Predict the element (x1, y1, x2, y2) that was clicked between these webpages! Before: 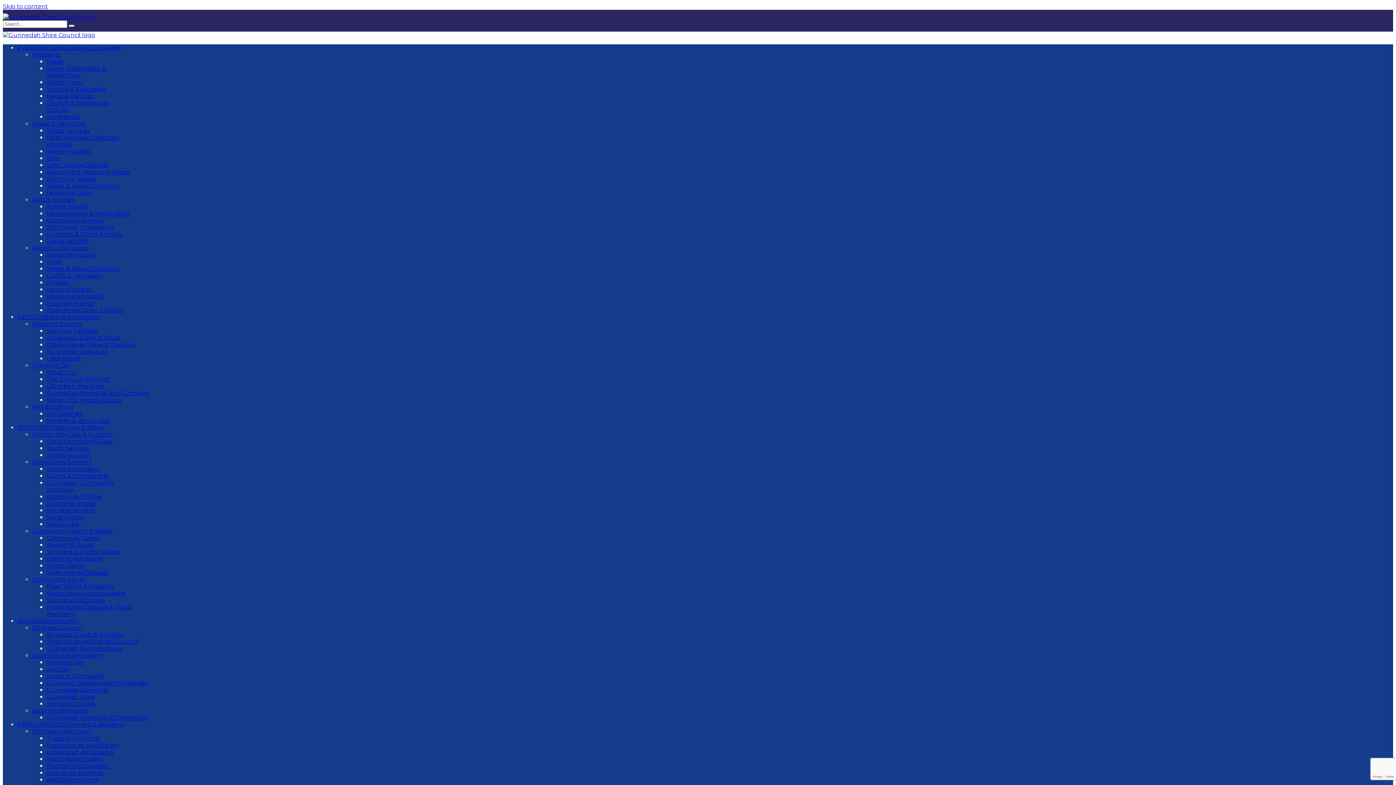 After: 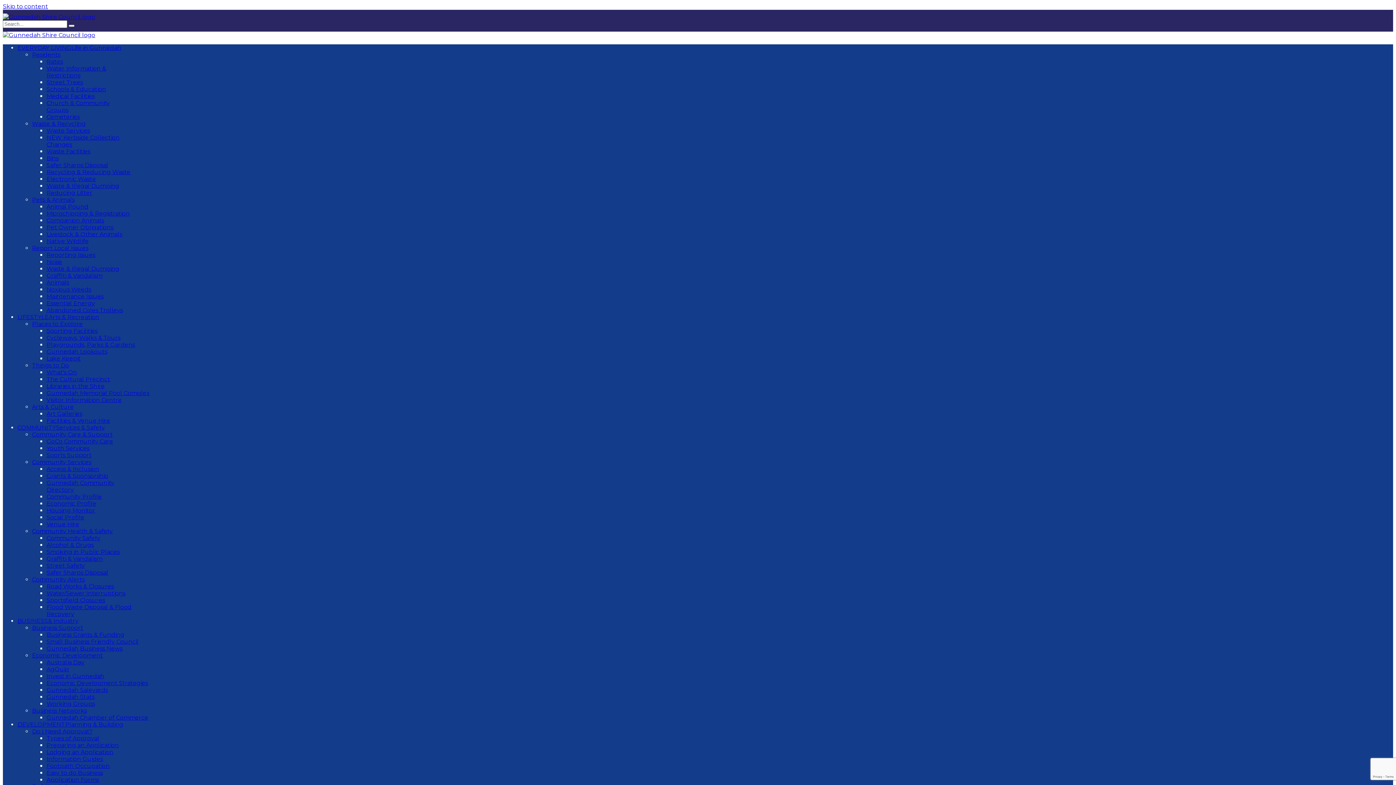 Action: label: Economic Development Strategies bbox: (46, 680, 148, 686)